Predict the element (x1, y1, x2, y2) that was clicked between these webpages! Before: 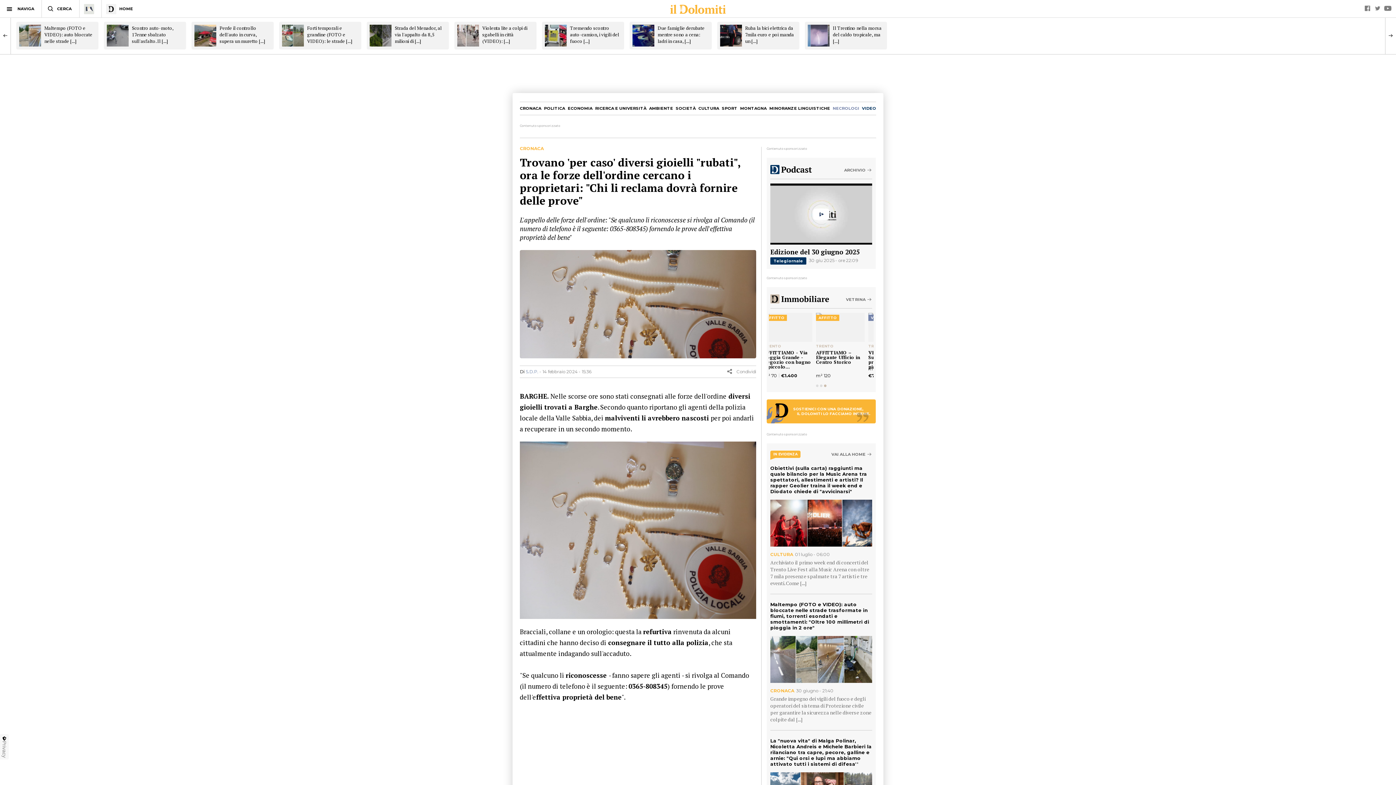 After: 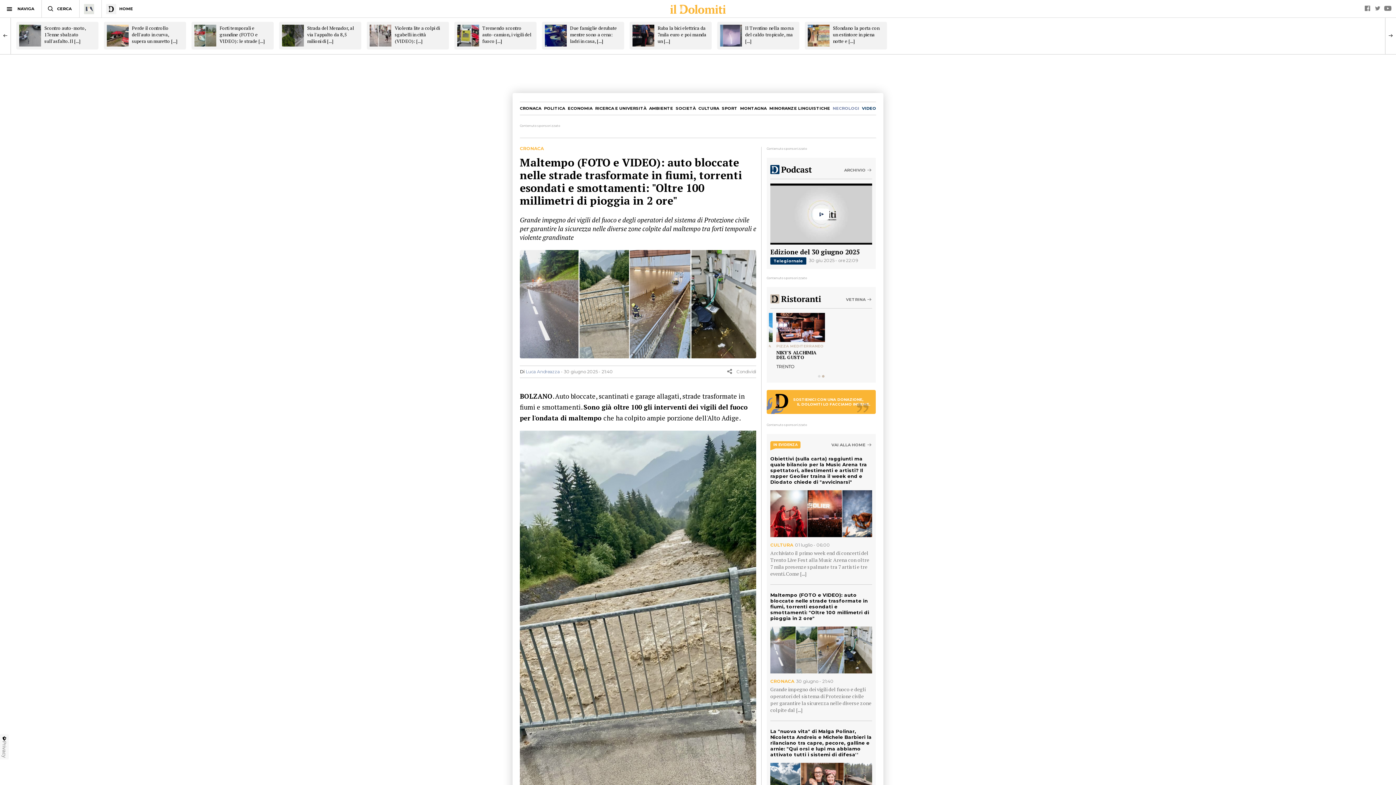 Action: label: Maltempo (FOTO e VIDEO): auto bloccate nelle strade [...] bbox: (16, 21, 98, 49)